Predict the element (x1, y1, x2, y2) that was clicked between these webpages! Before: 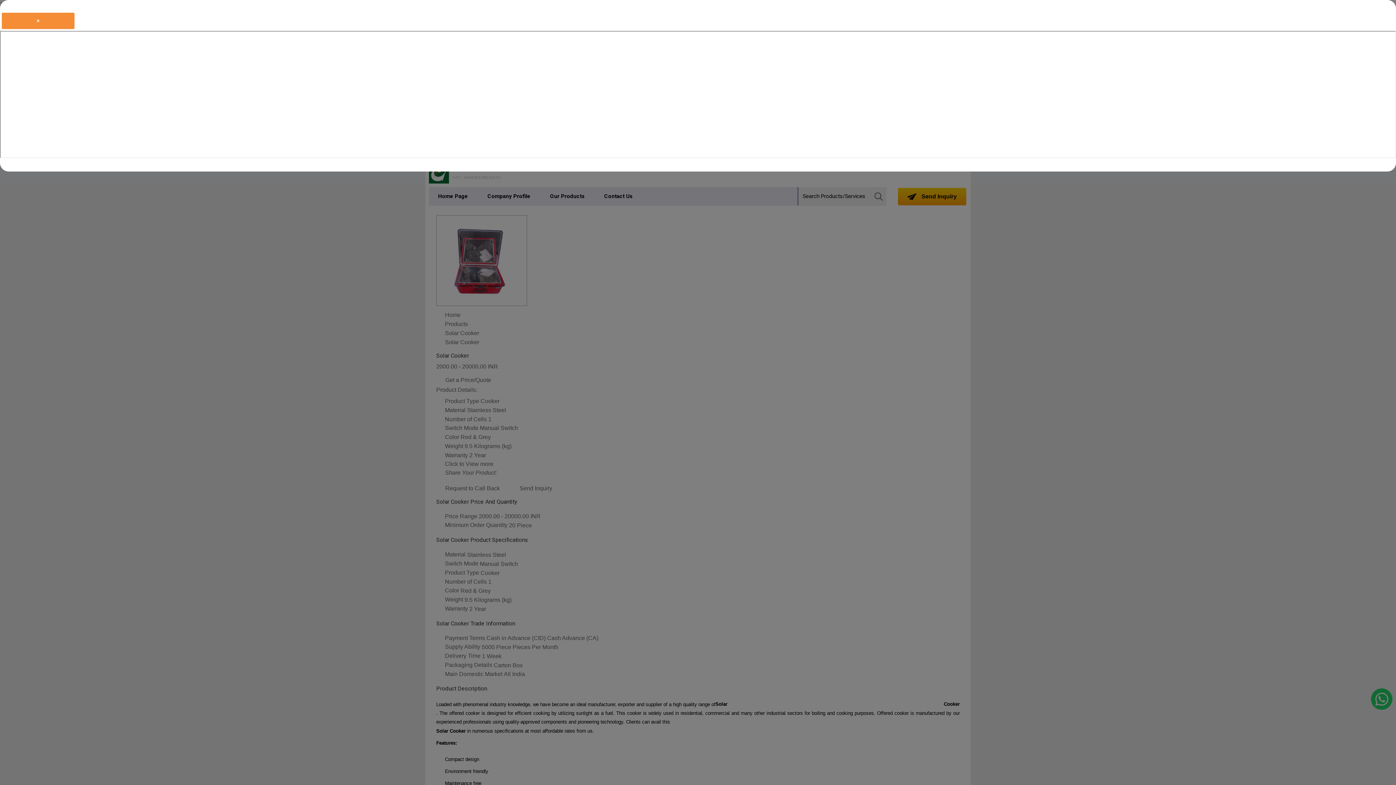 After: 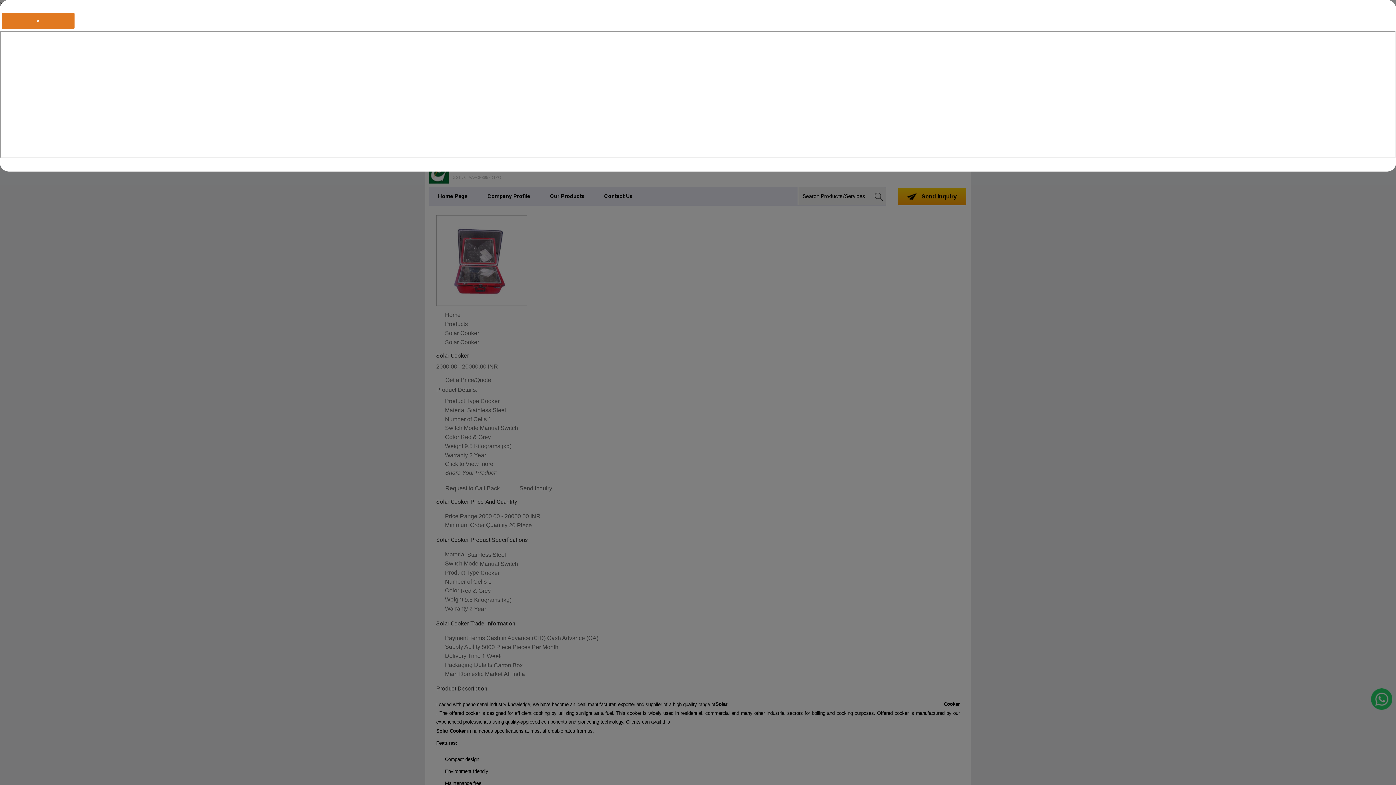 Action: bbox: (1, 12, 74, 29) label: ×